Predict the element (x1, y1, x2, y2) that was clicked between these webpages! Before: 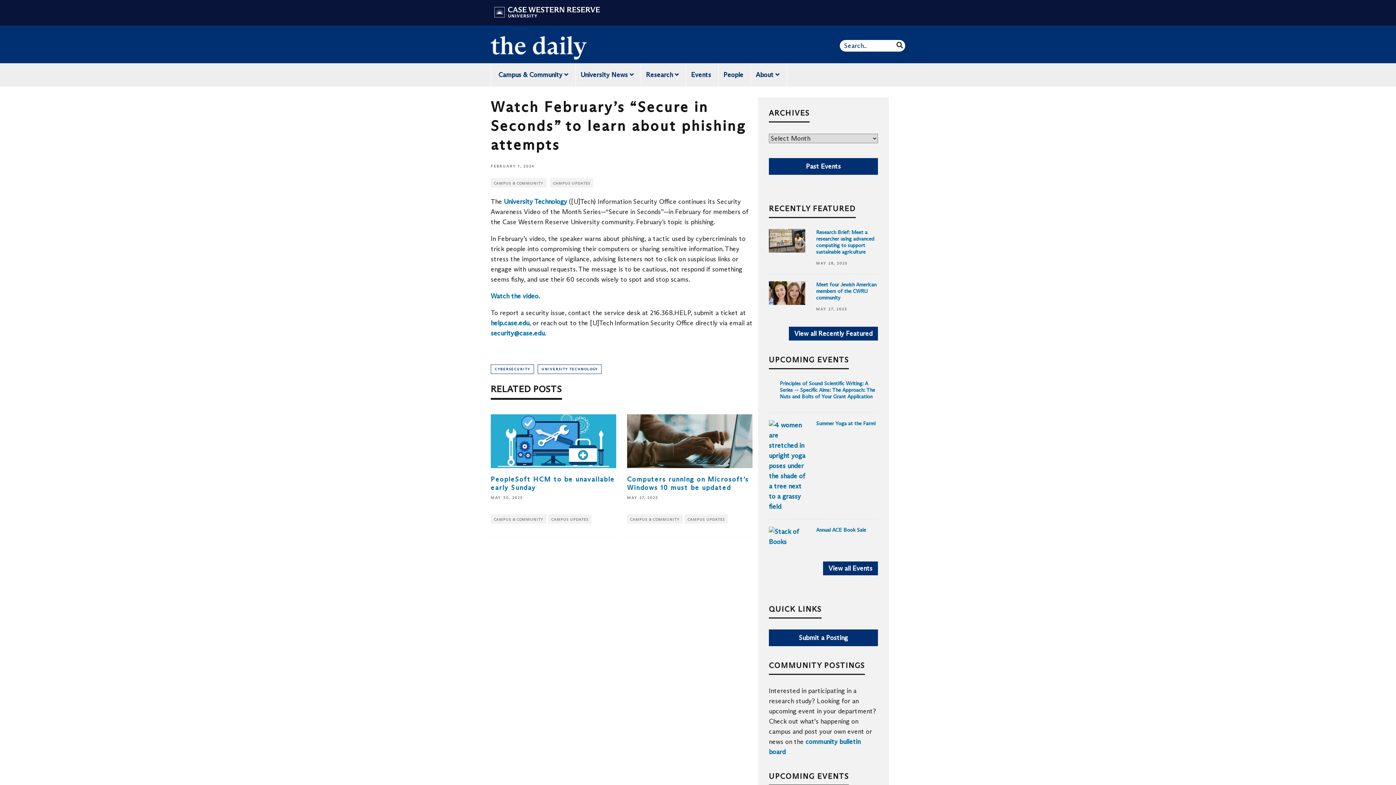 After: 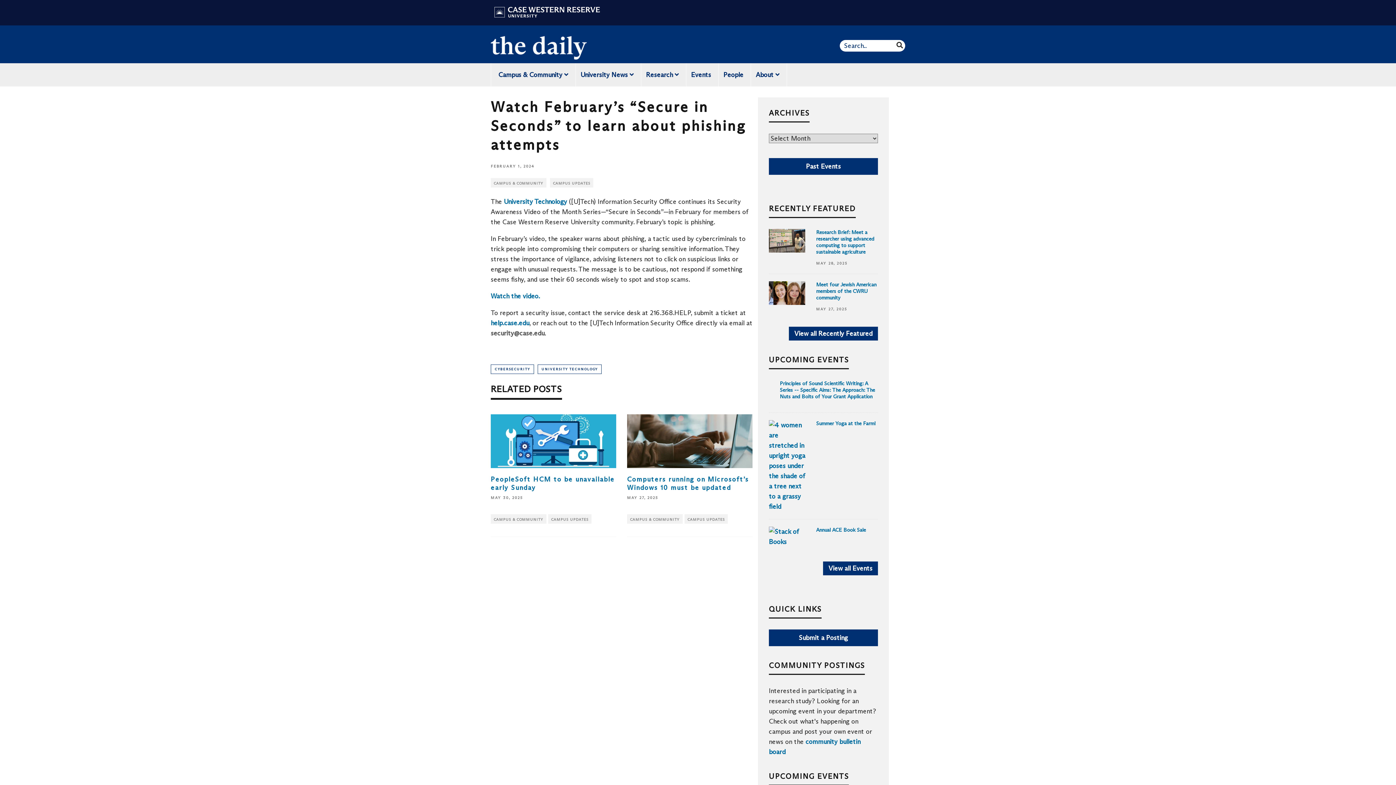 Action: label: security@case.edu bbox: (490, 329, 544, 337)